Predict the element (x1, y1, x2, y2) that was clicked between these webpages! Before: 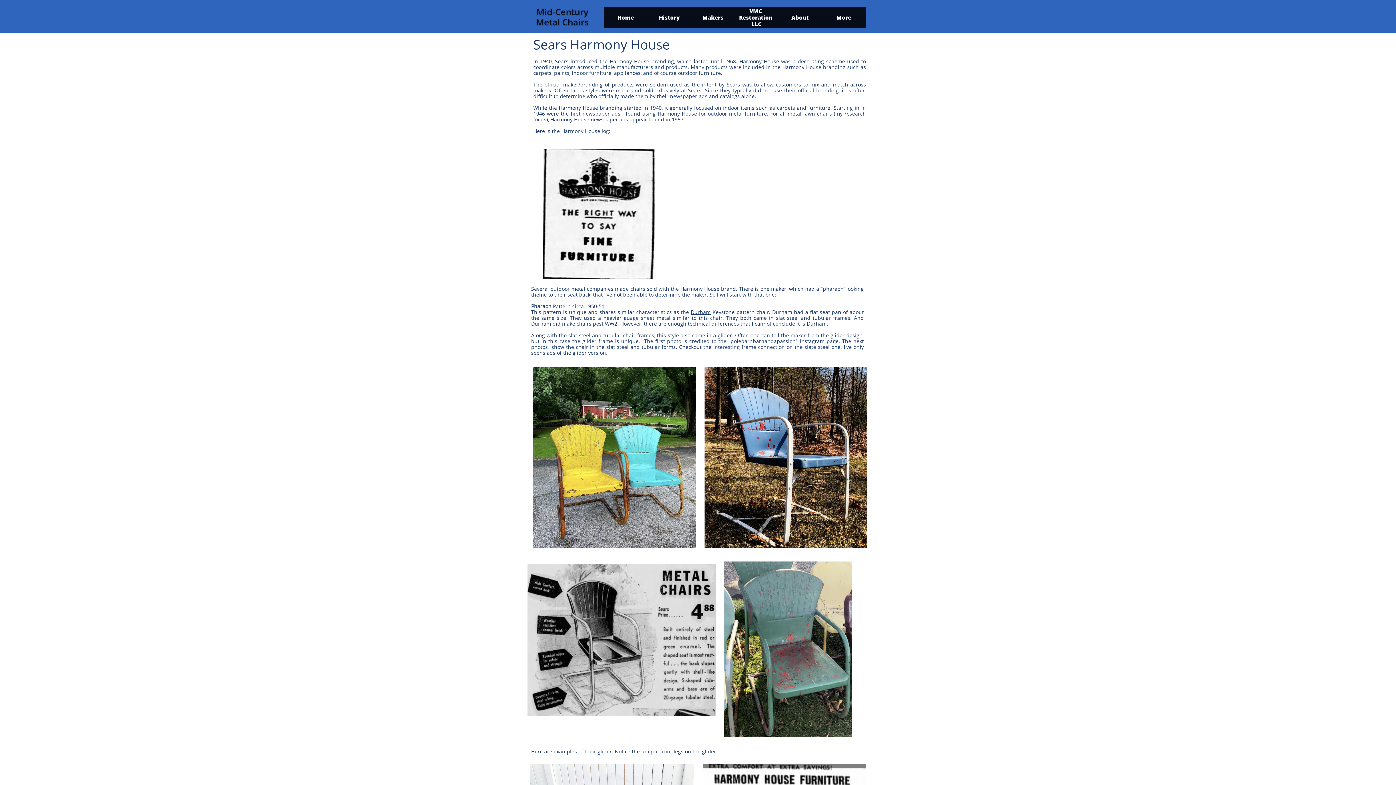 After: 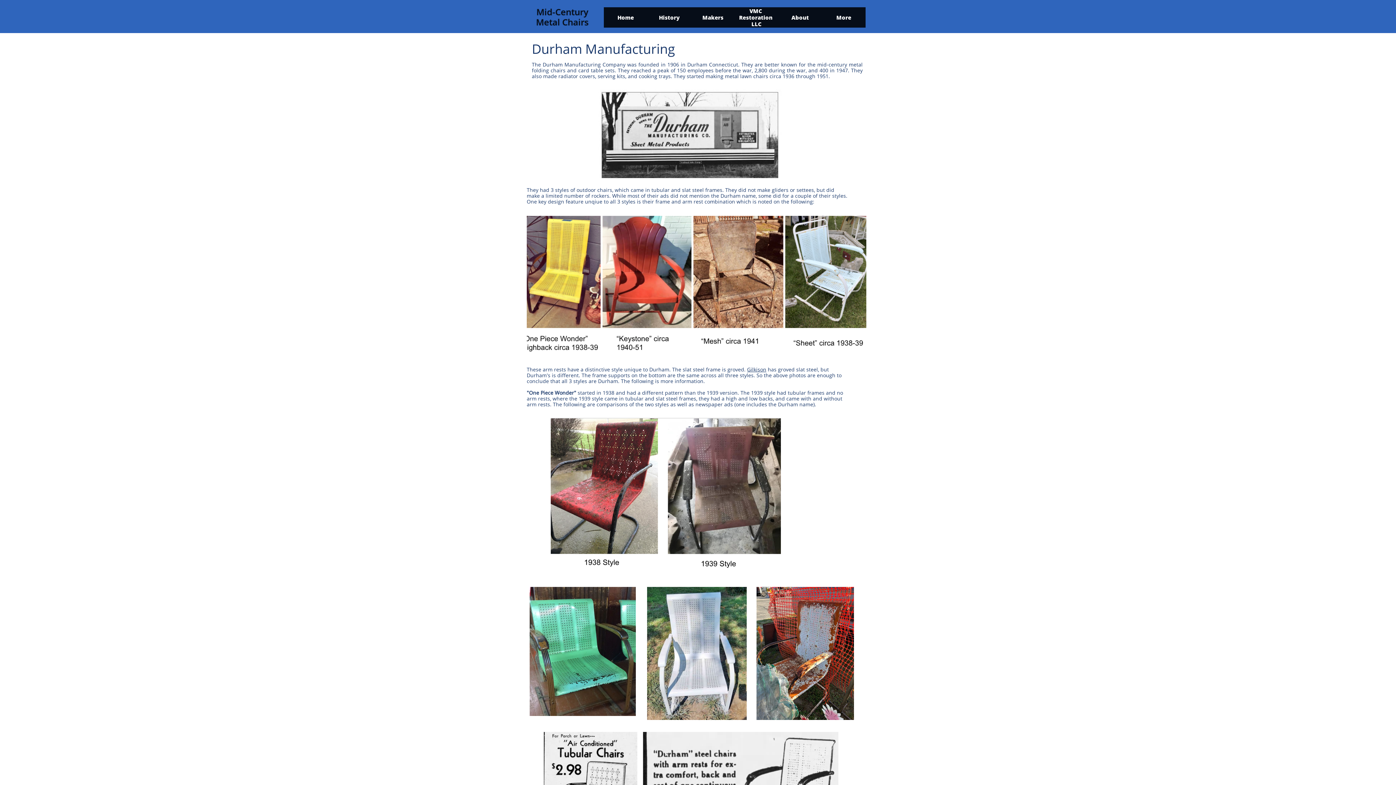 Action: bbox: (690, 308, 710, 315) label: Durham